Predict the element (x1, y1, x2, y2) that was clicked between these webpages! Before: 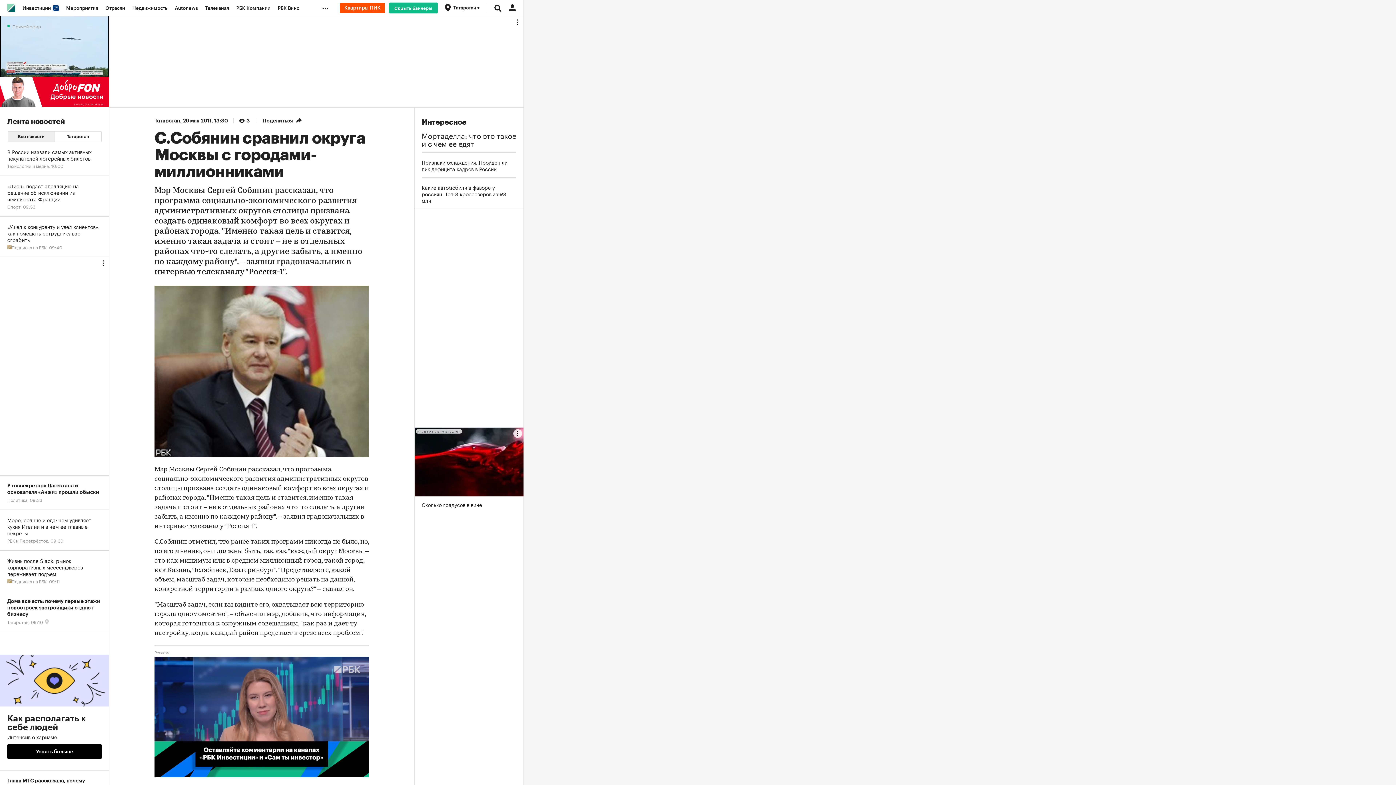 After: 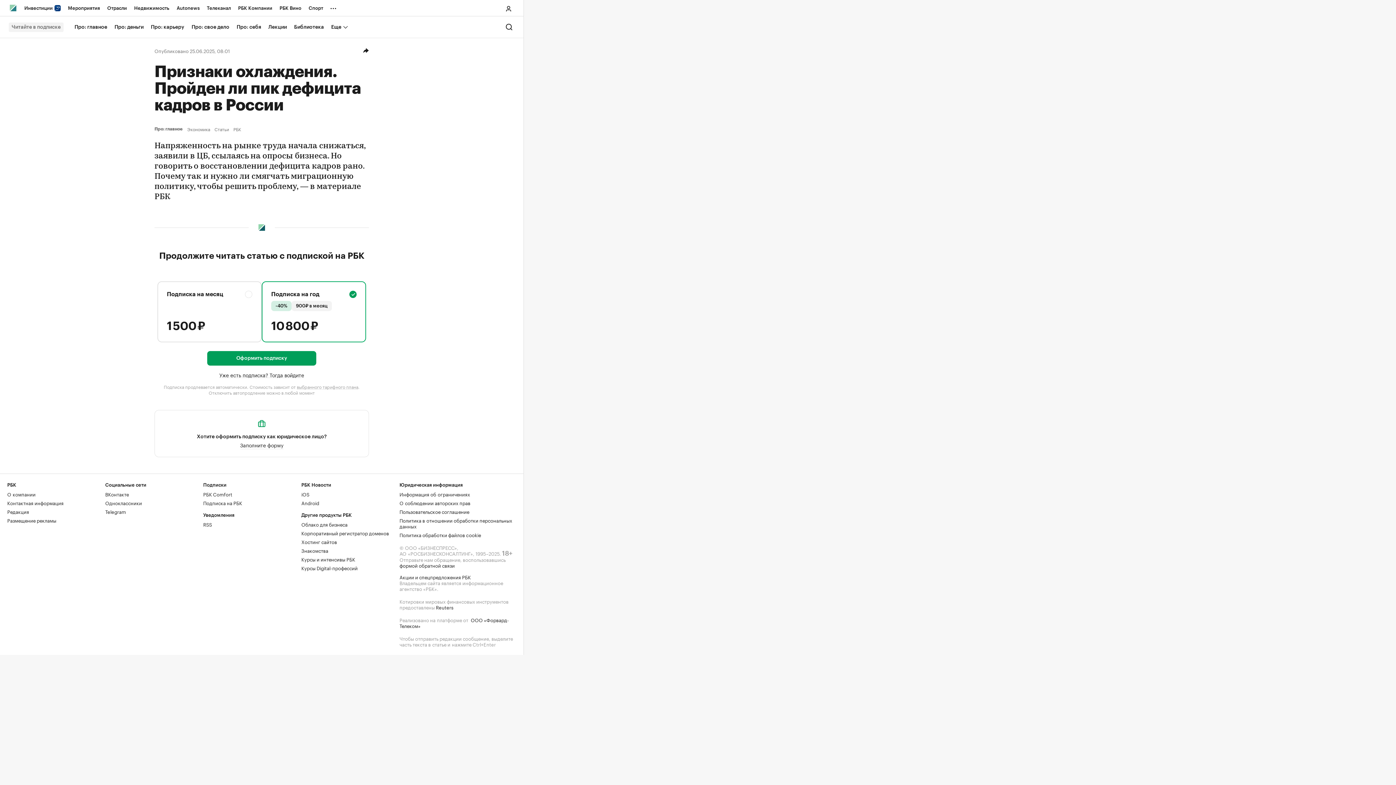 Action: bbox: (421, 158, 516, 172) label: Признаки охлаждения. Пройден ли пик дефицита кадров в России